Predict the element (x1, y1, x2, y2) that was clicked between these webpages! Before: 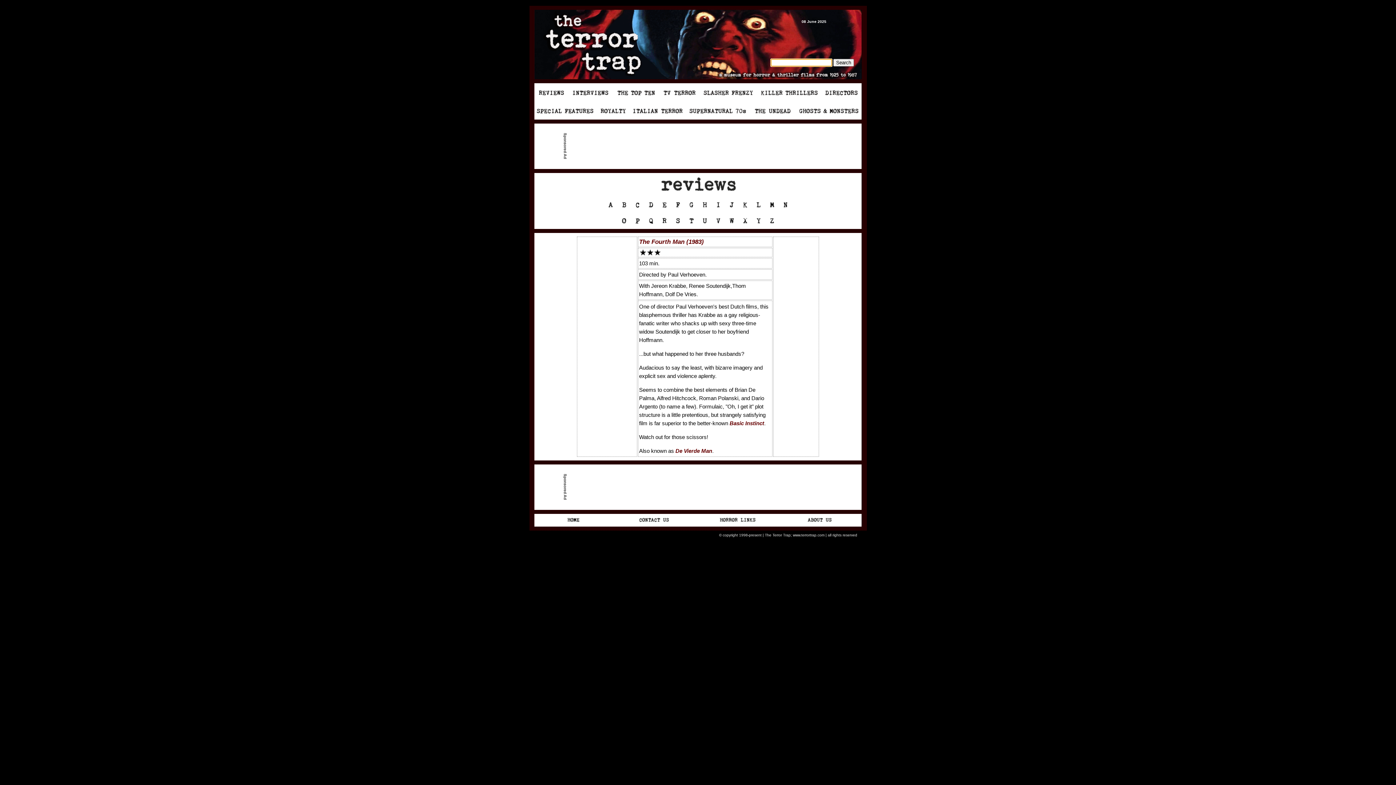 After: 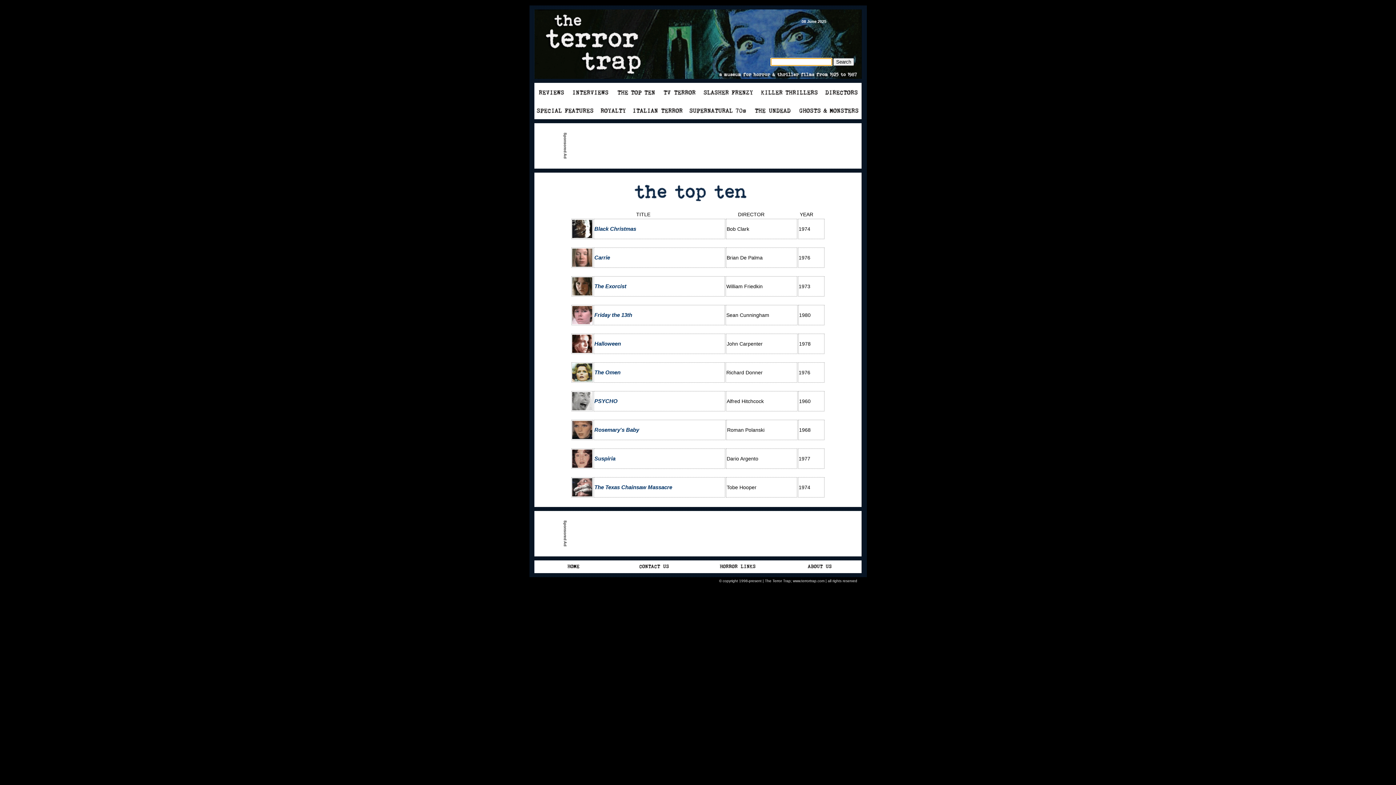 Action: bbox: (613, 96, 659, 102)